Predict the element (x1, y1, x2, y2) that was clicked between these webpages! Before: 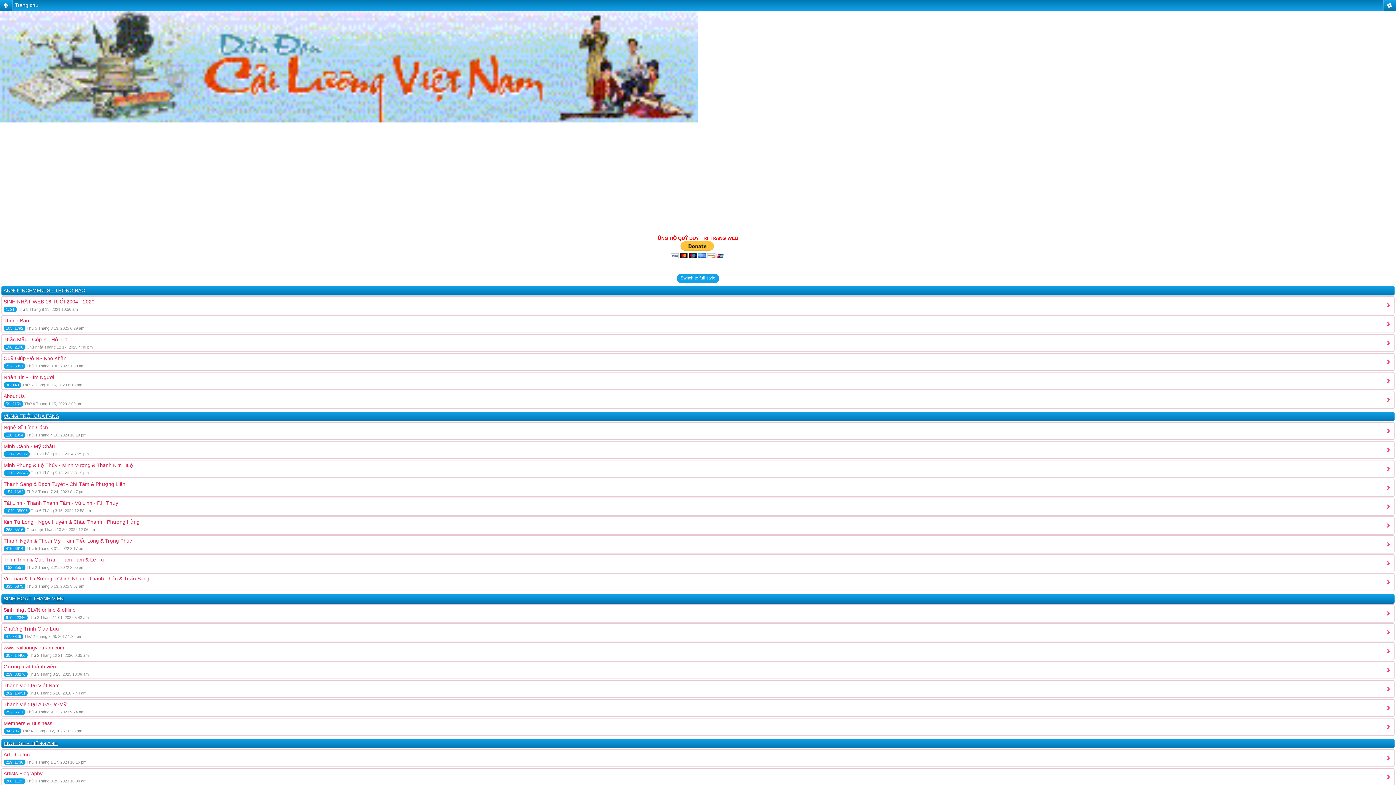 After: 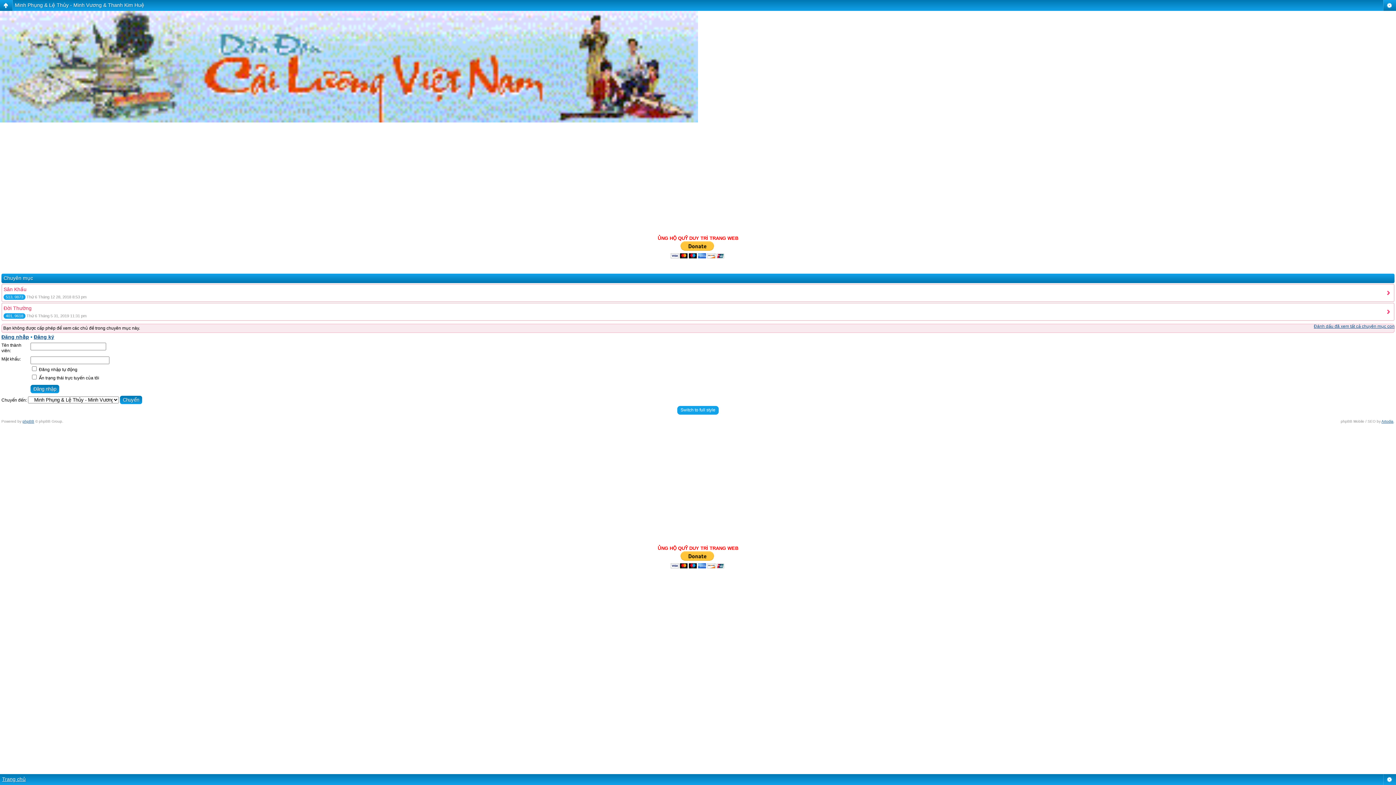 Action: label: Minh Phụng & Lệ Thủy - Minh Vương & Thanh Kim Huệ bbox: (3, 462, 133, 468)